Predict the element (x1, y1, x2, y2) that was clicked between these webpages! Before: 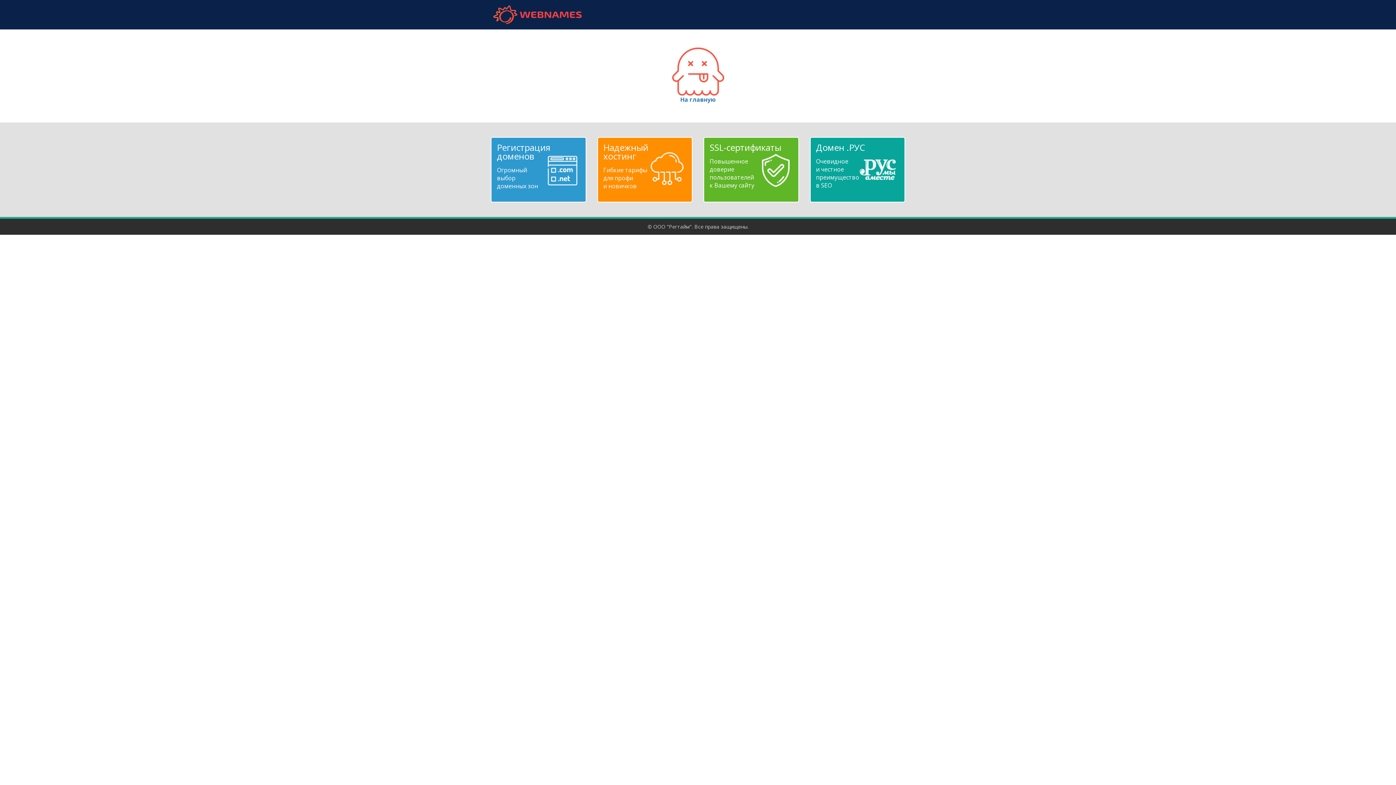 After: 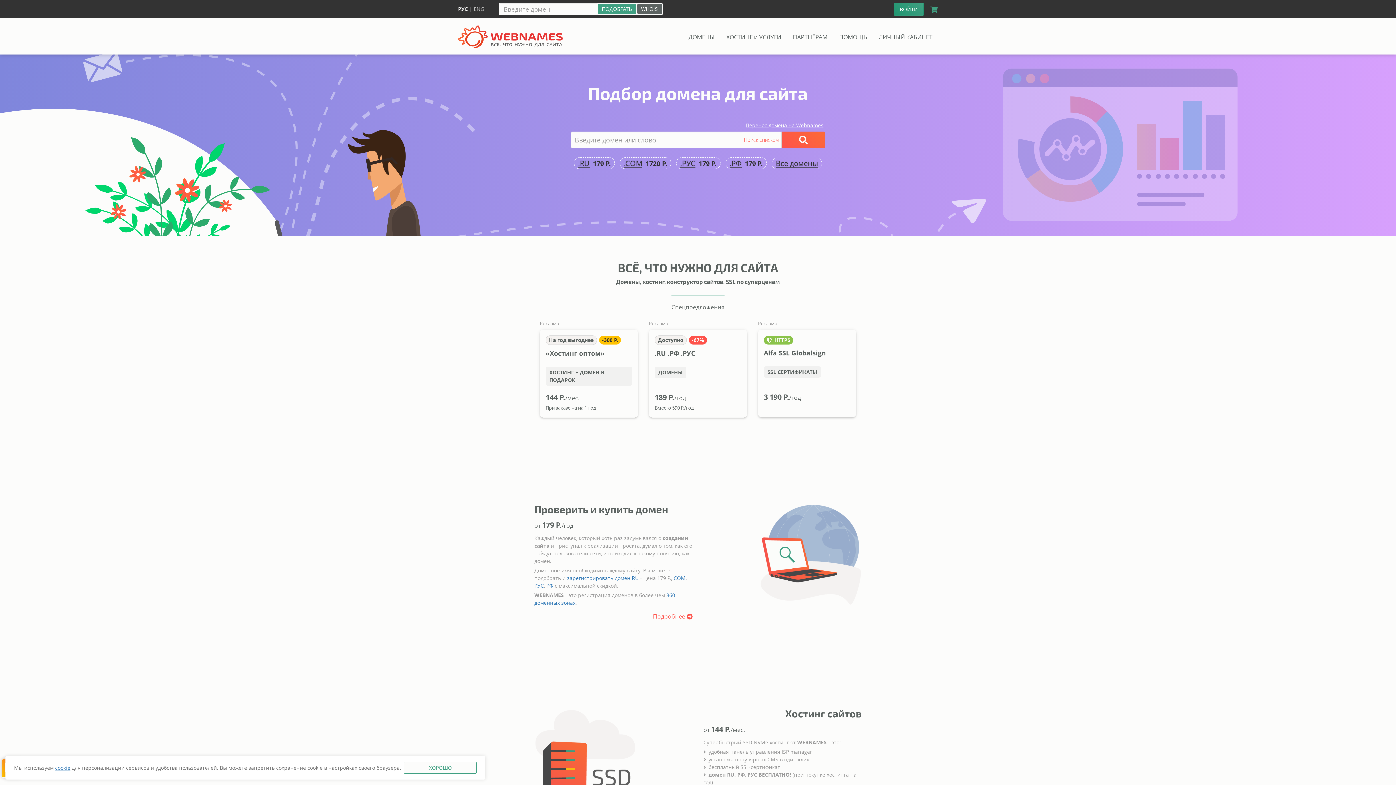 Action: bbox: (490, 5, 584, 24) label: webnames.ru